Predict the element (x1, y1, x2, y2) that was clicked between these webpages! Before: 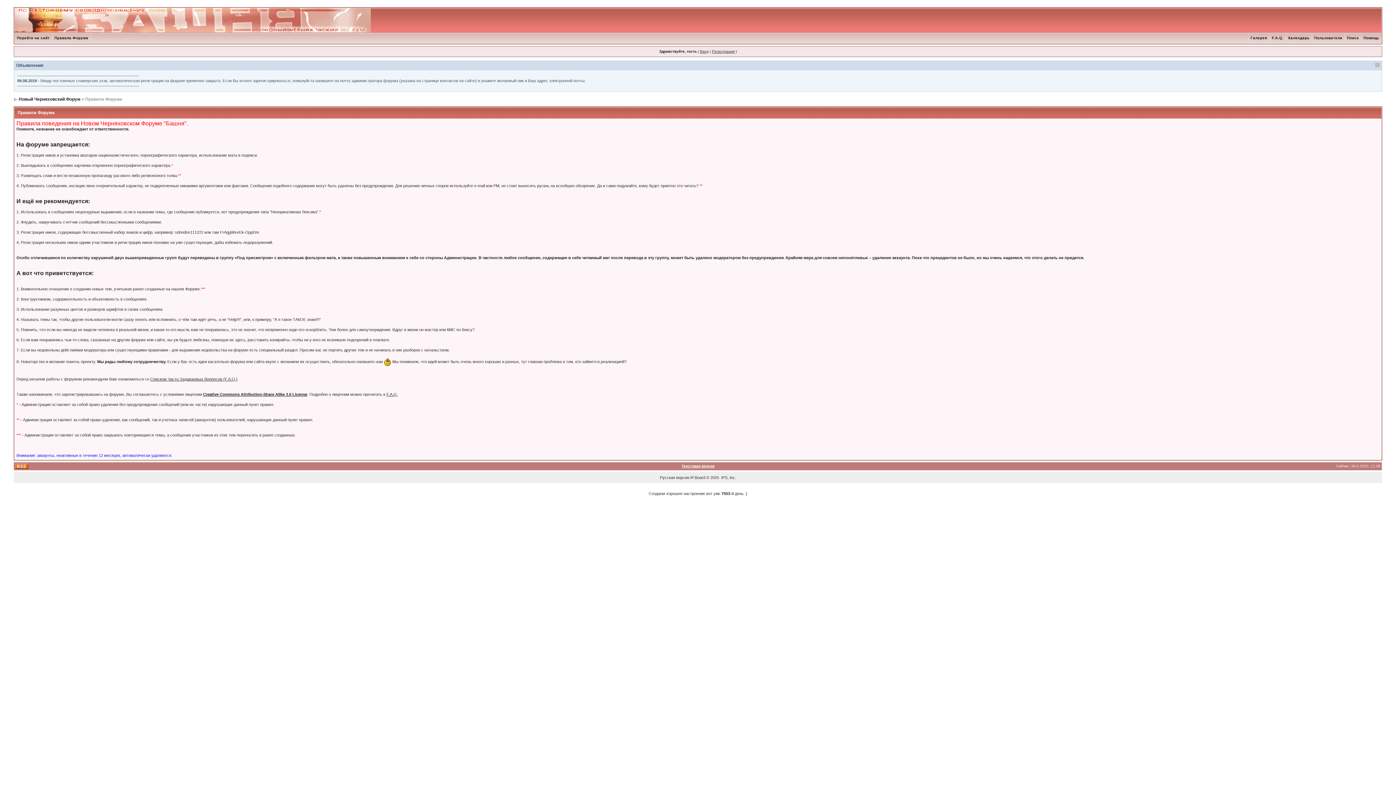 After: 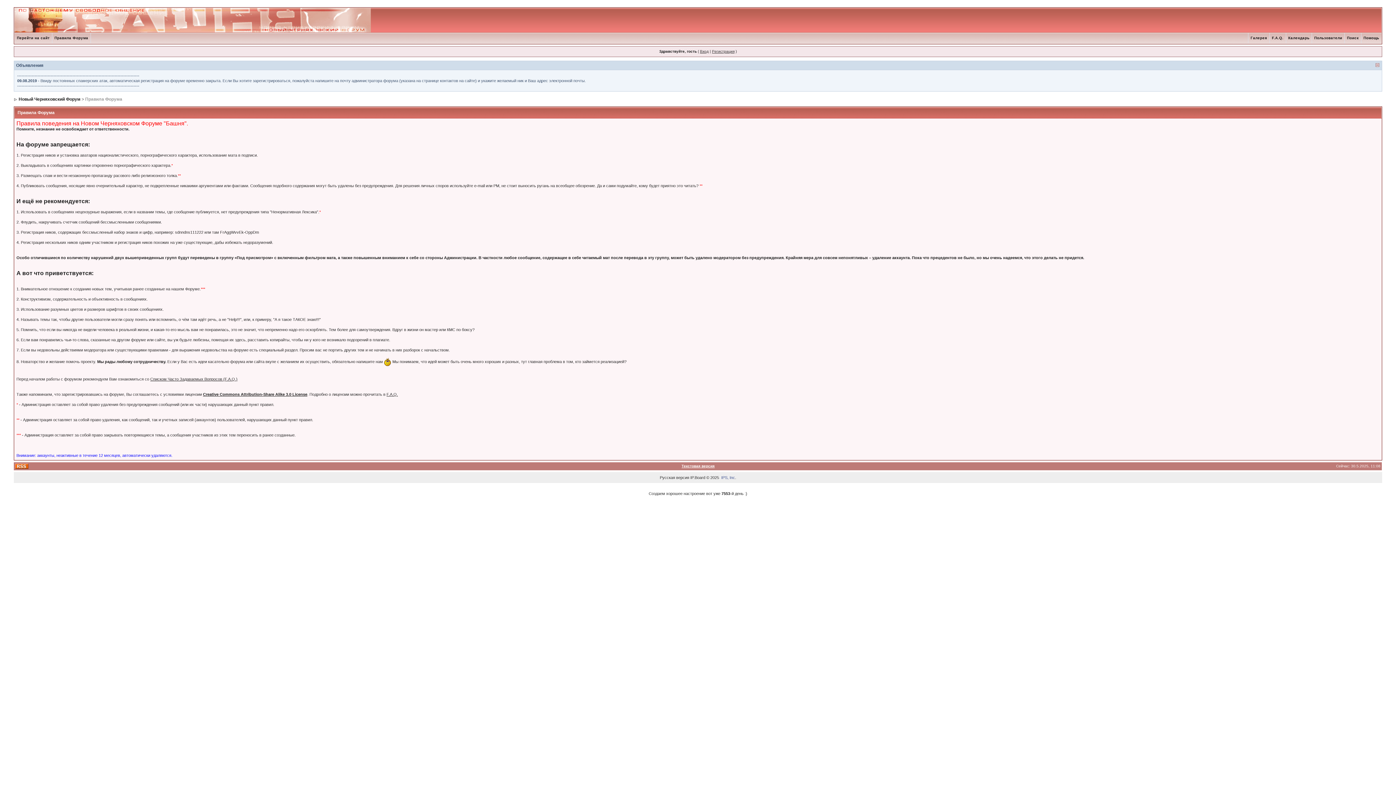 Action: label: IPS, Inc bbox: (721, 475, 735, 480)